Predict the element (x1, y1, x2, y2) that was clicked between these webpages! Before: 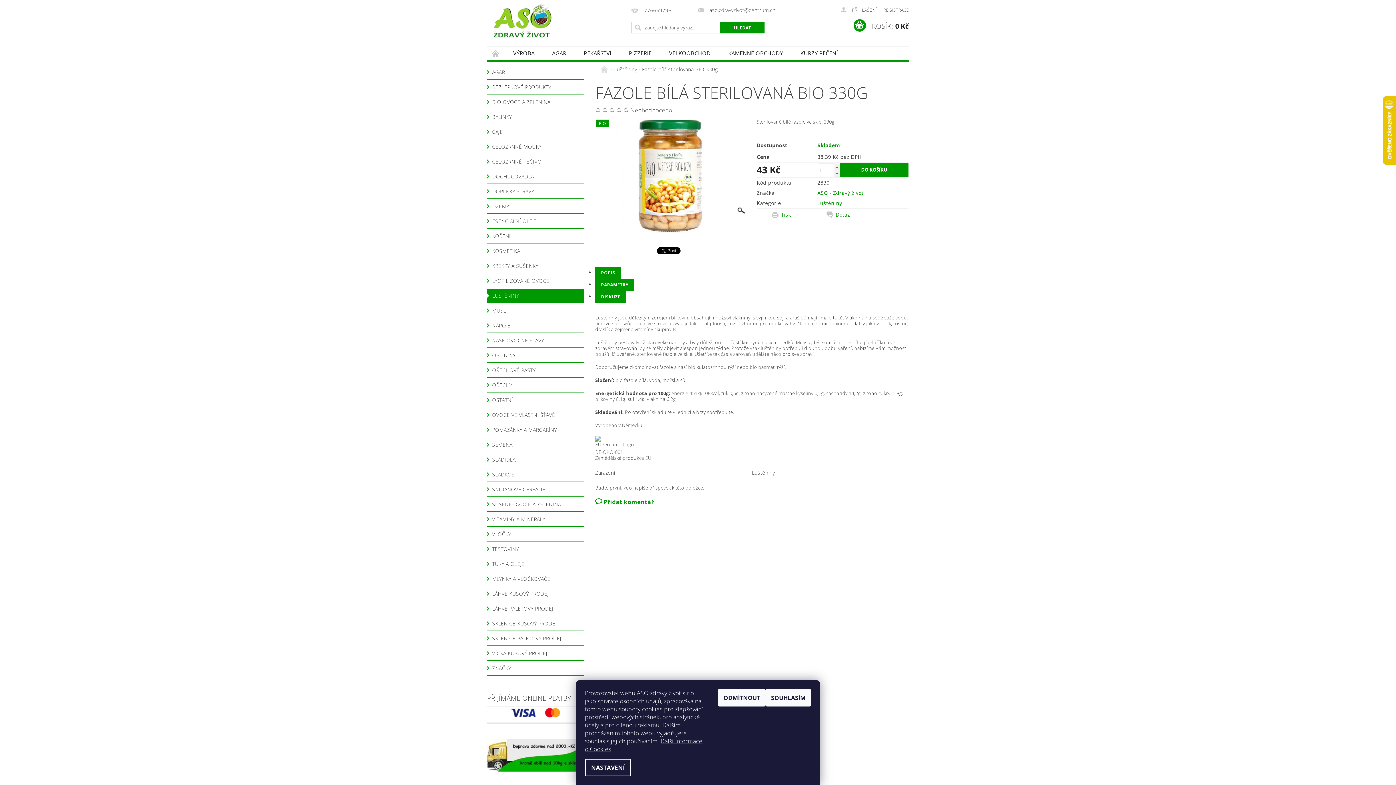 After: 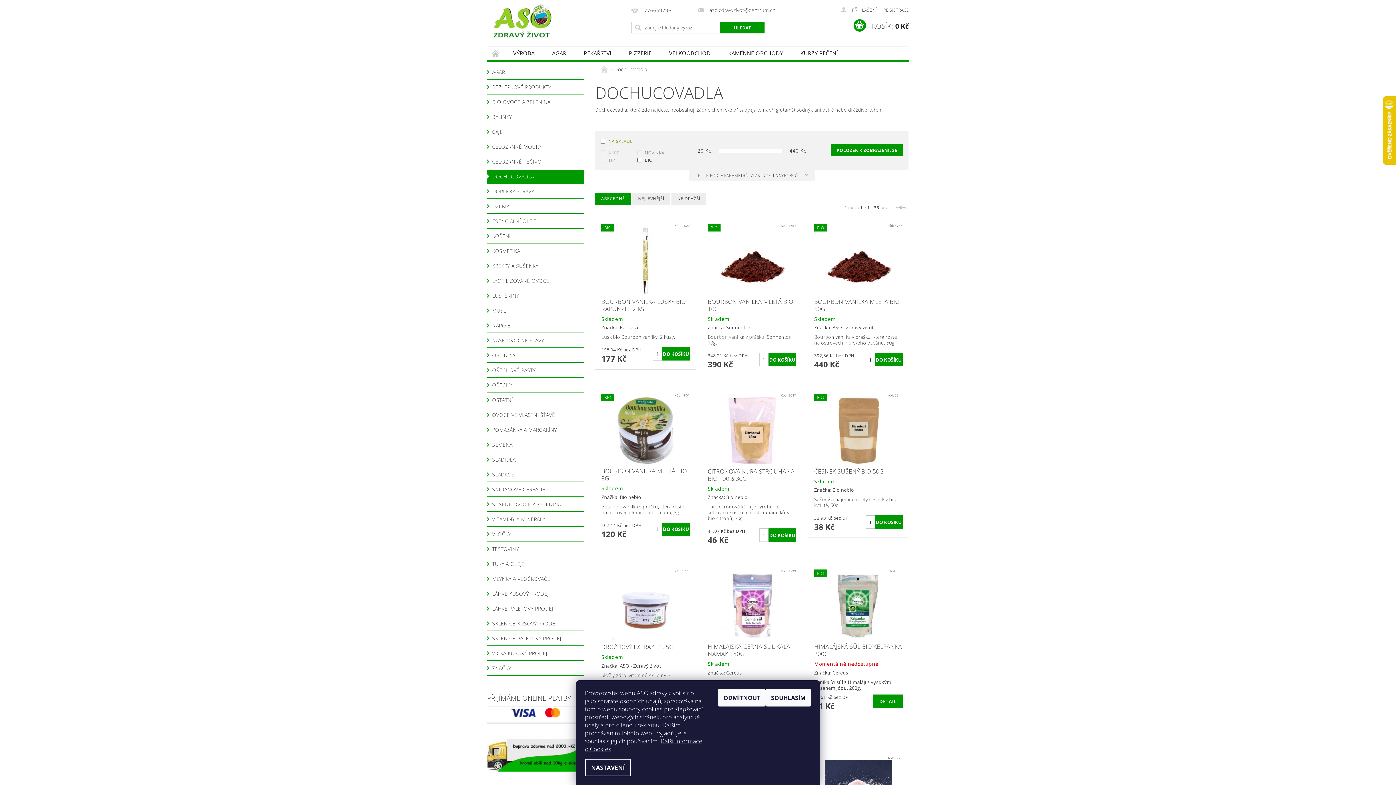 Action: label: DOCHUCOVADLA bbox: (486, 169, 584, 183)